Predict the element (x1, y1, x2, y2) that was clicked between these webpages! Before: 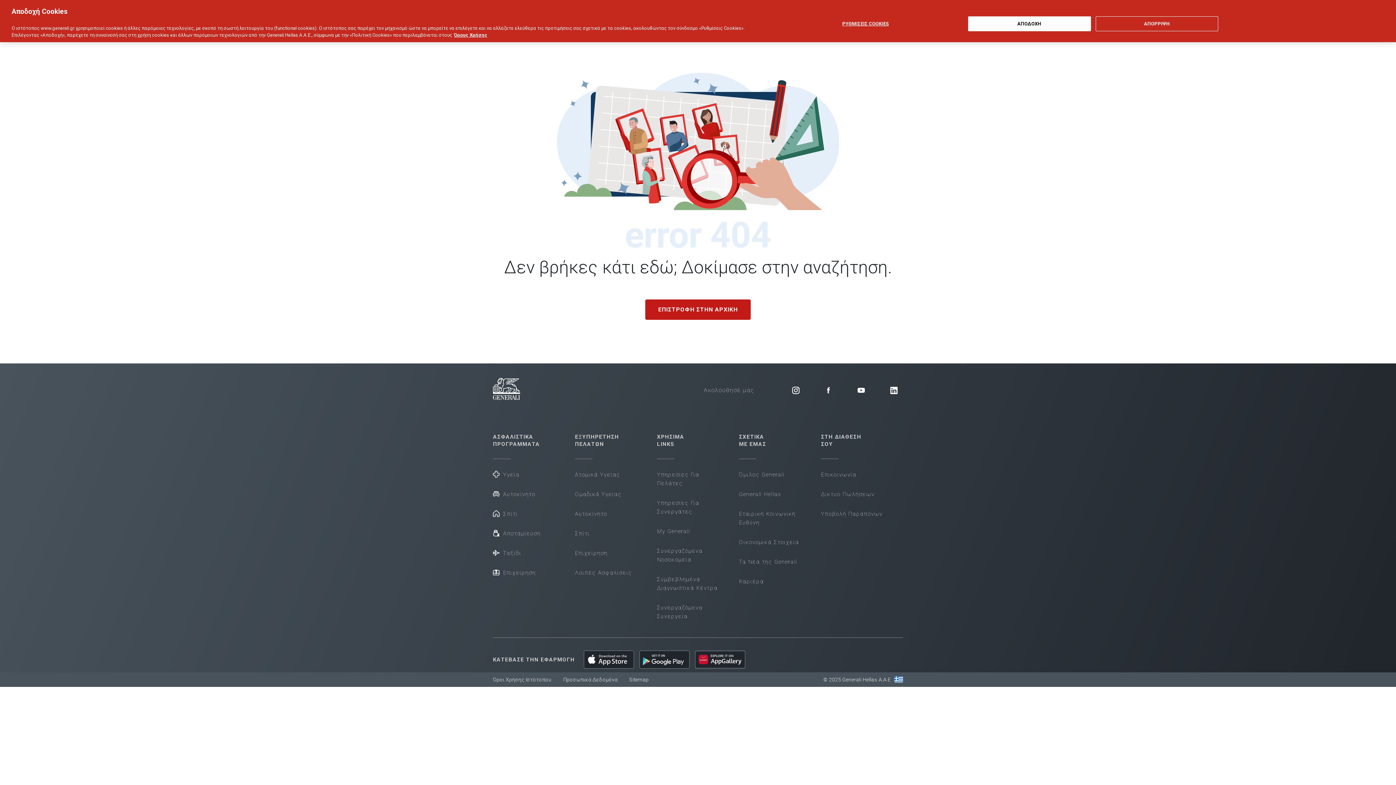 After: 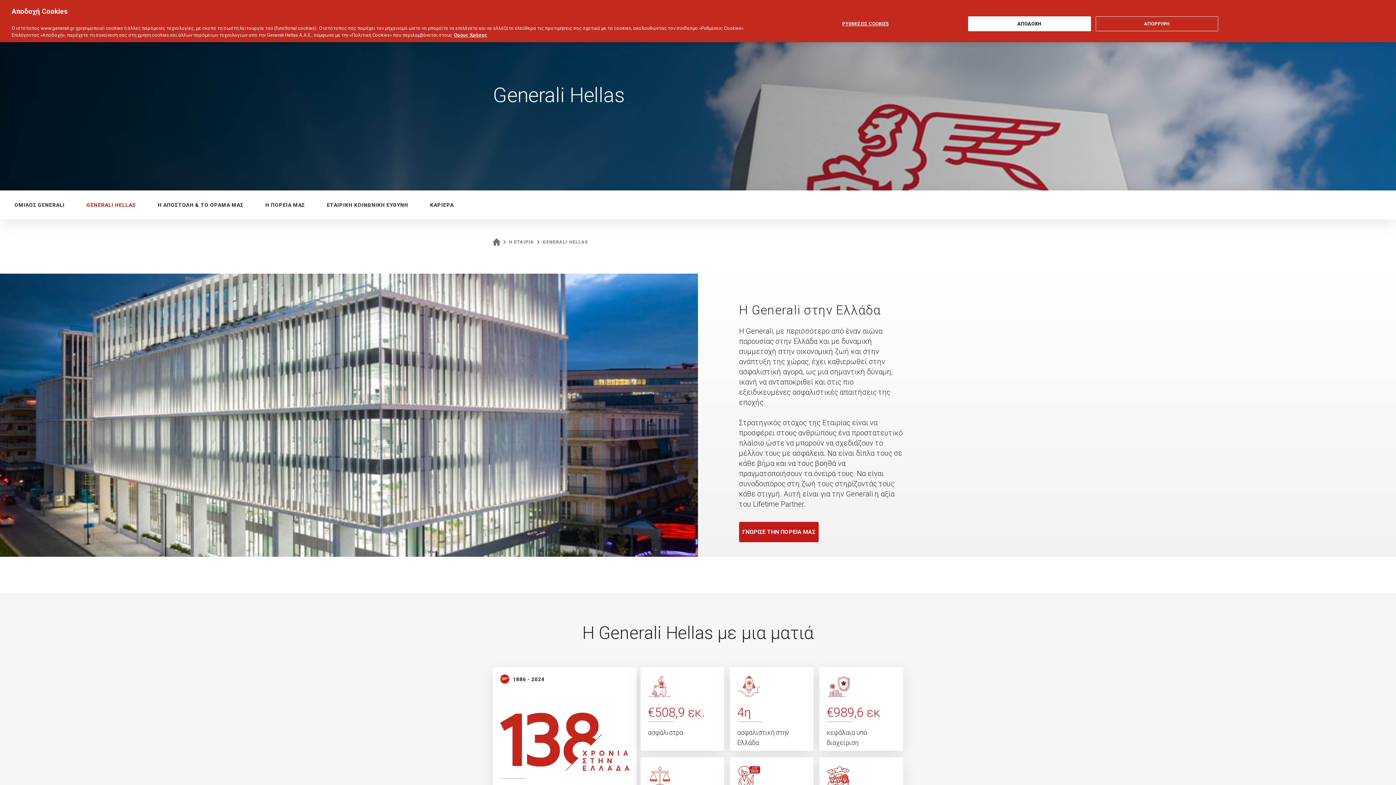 Action: bbox: (739, 490, 808, 498) label: Generali Hellas